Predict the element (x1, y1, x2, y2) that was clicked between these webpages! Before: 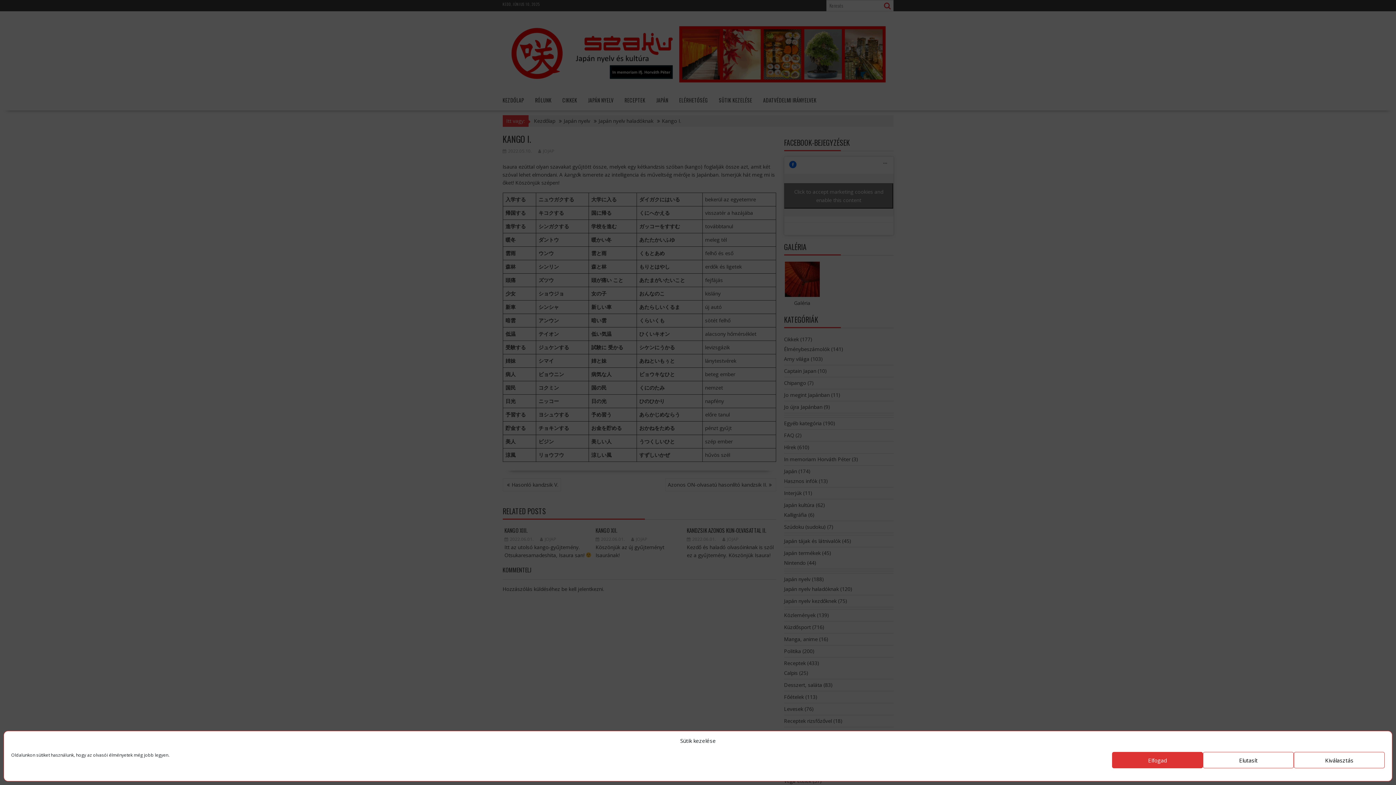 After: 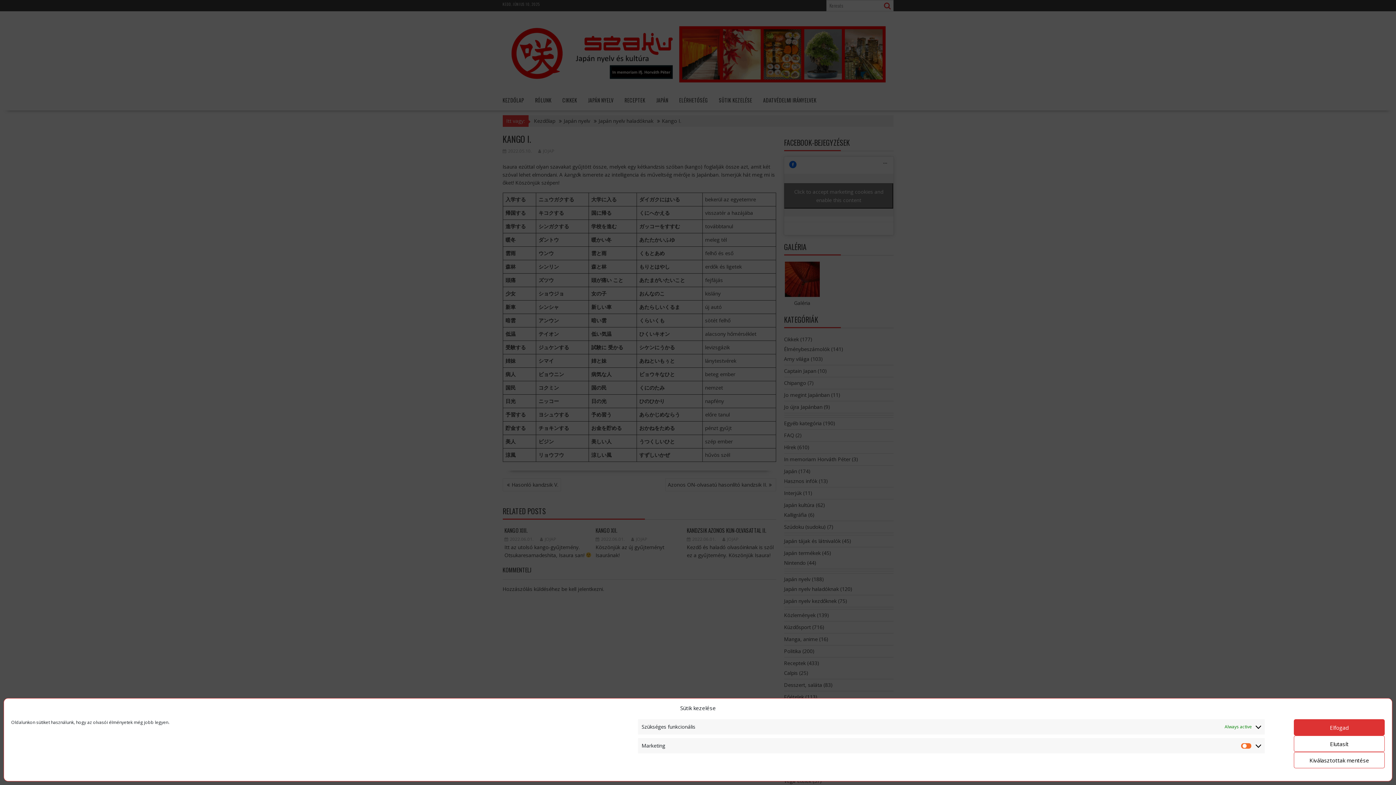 Action: bbox: (1294, 752, 1385, 768) label: Kiválasztás